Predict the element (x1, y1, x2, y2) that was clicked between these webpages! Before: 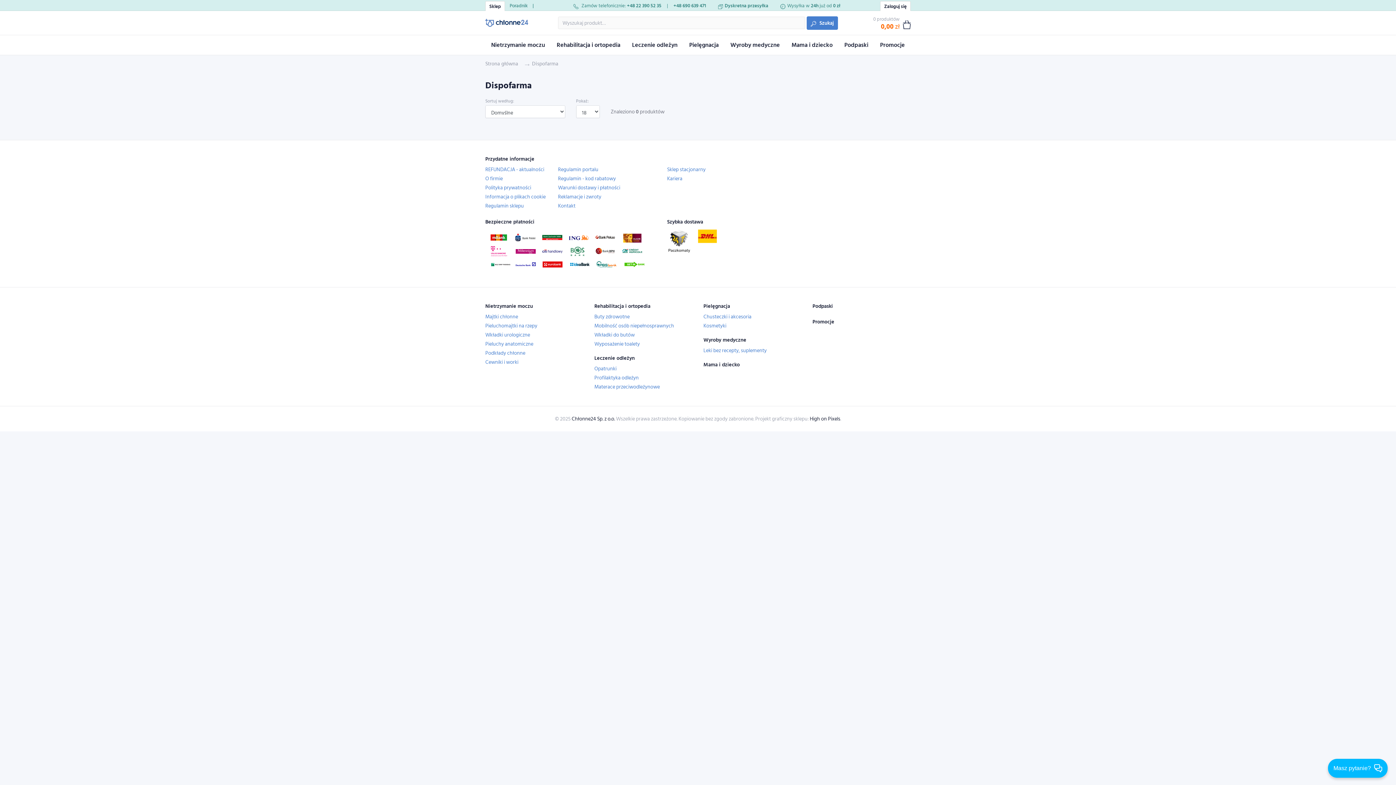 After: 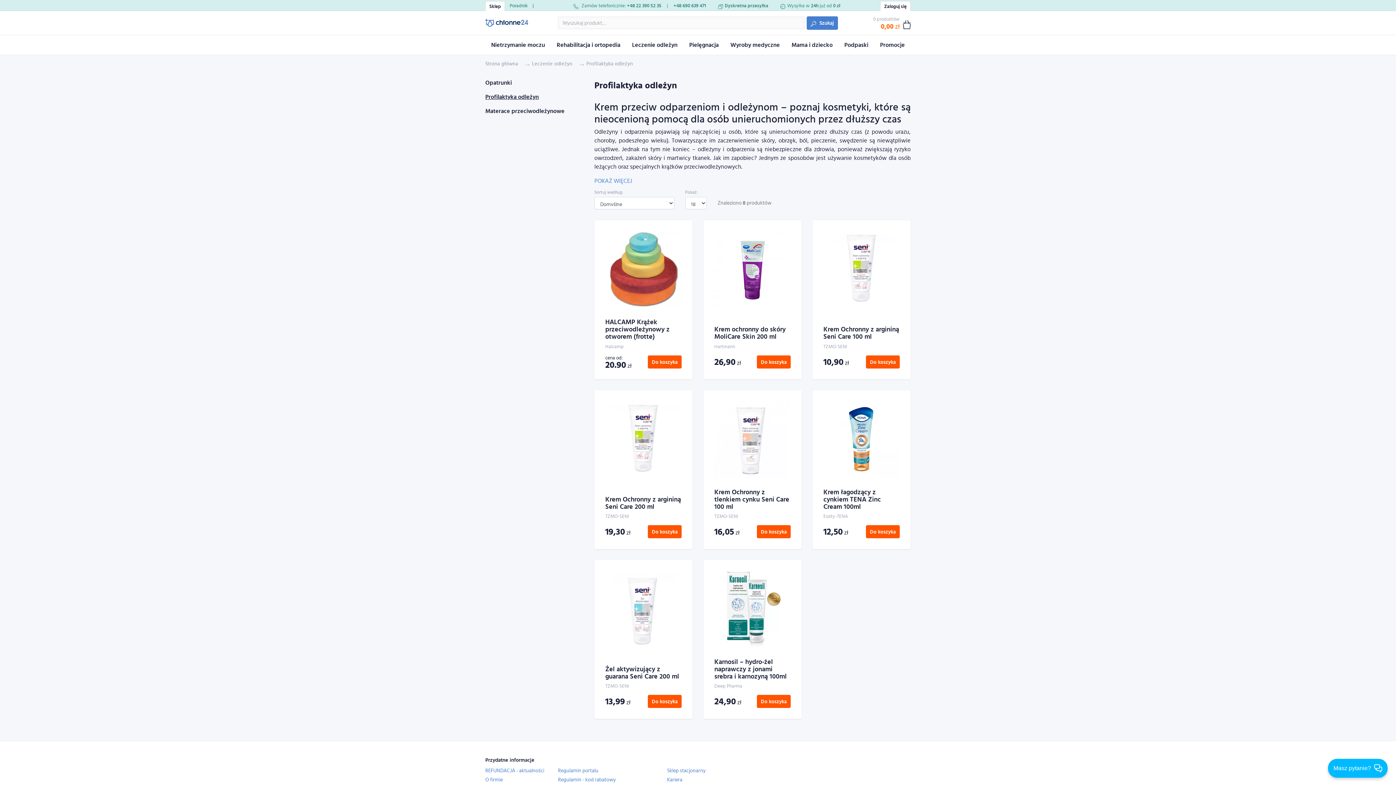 Action: label: Profilaktyka odleżyn bbox: (594, 374, 638, 381)